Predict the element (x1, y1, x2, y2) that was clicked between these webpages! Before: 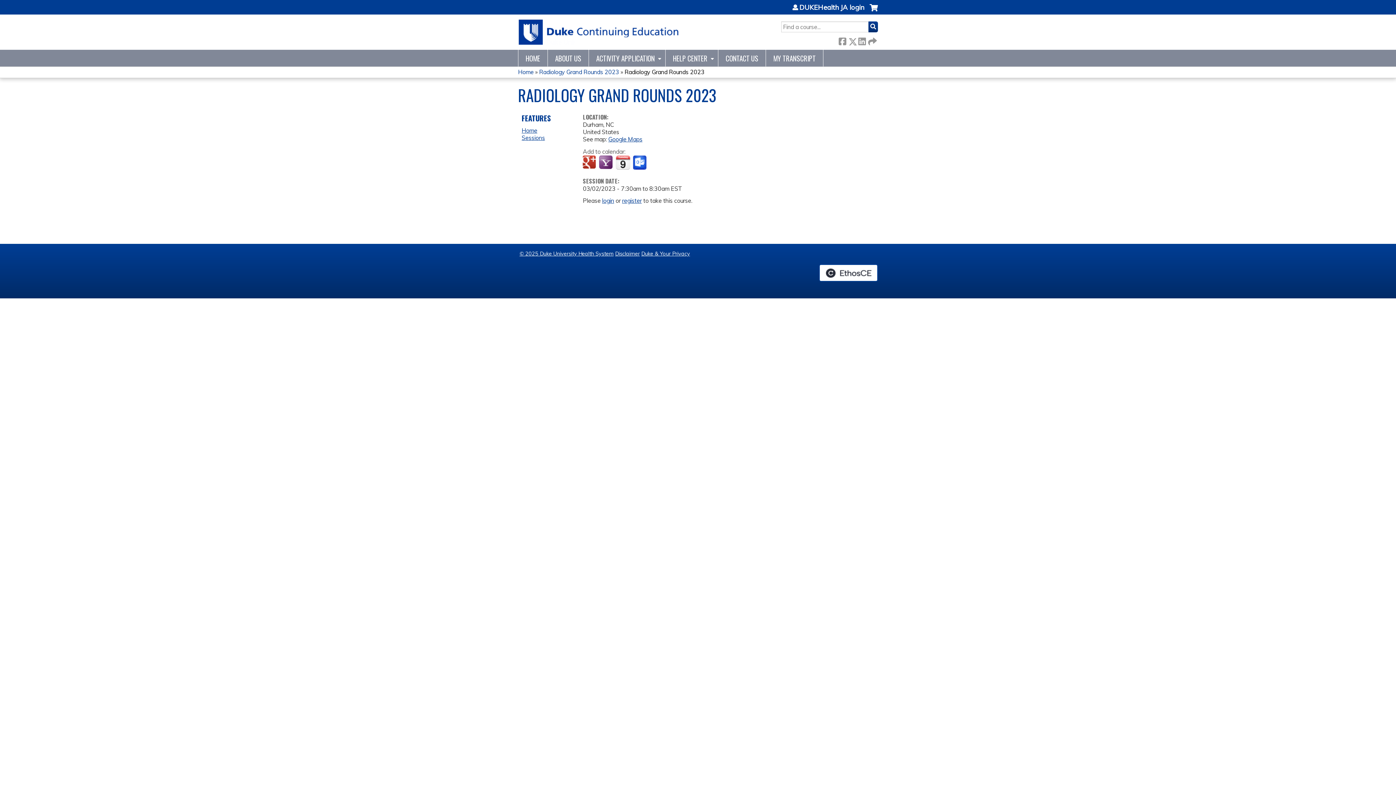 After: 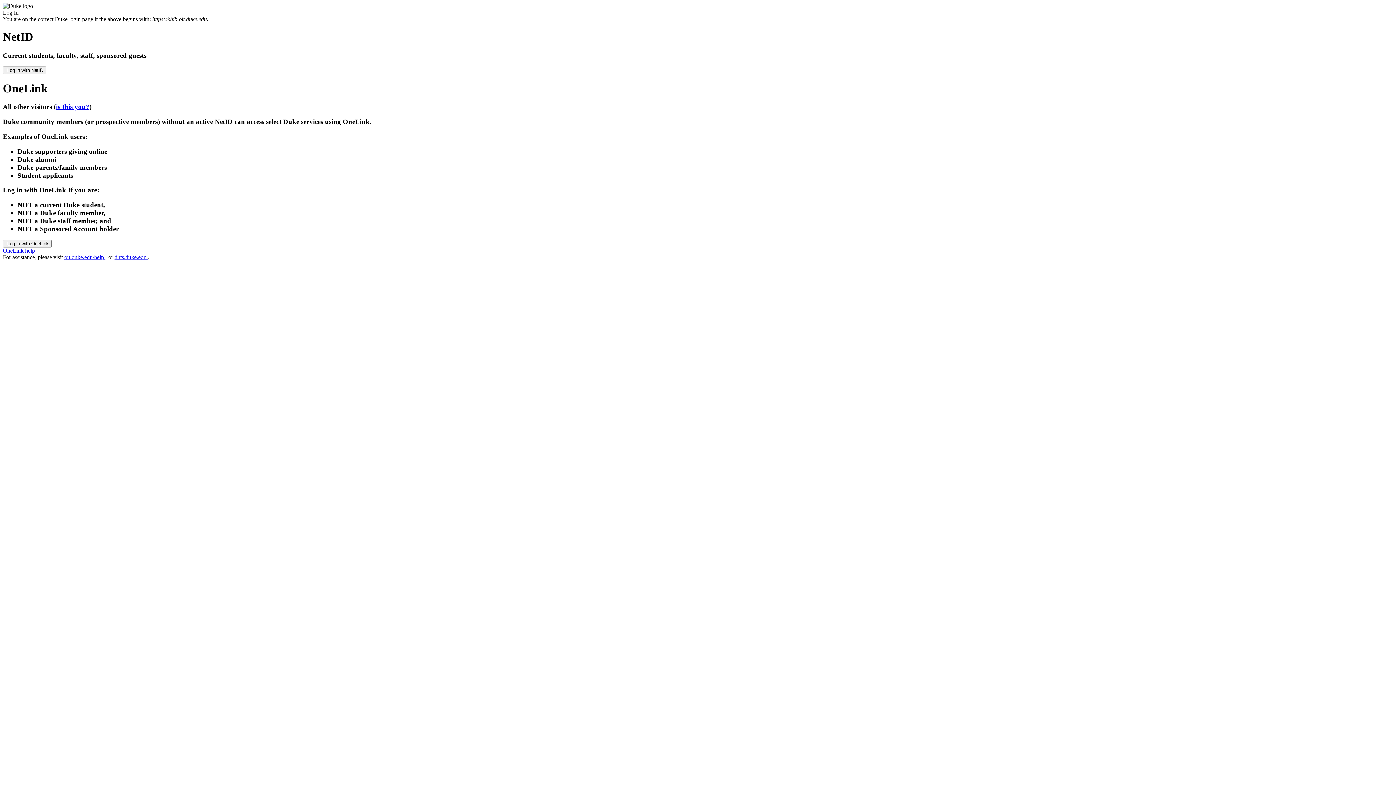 Action: bbox: (602, 197, 614, 204) label: login